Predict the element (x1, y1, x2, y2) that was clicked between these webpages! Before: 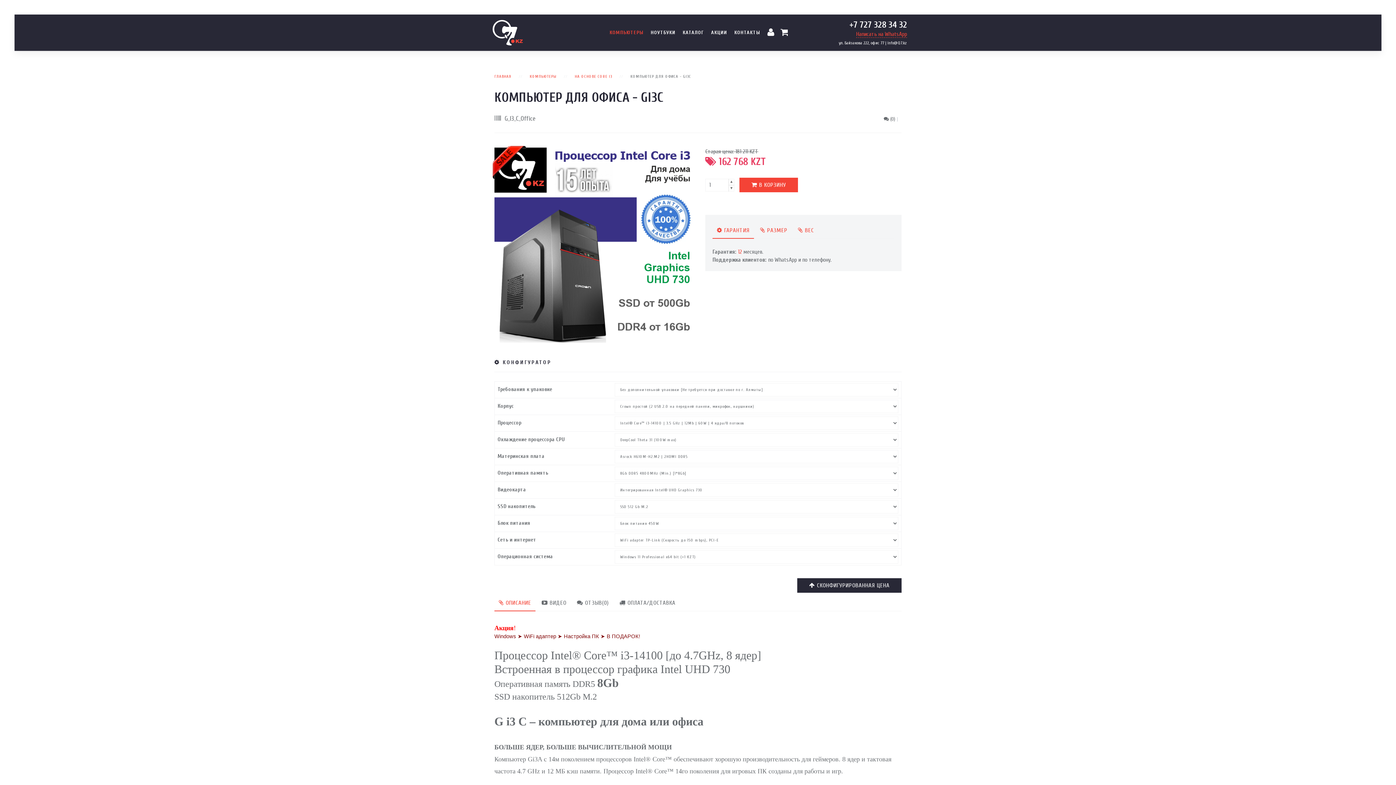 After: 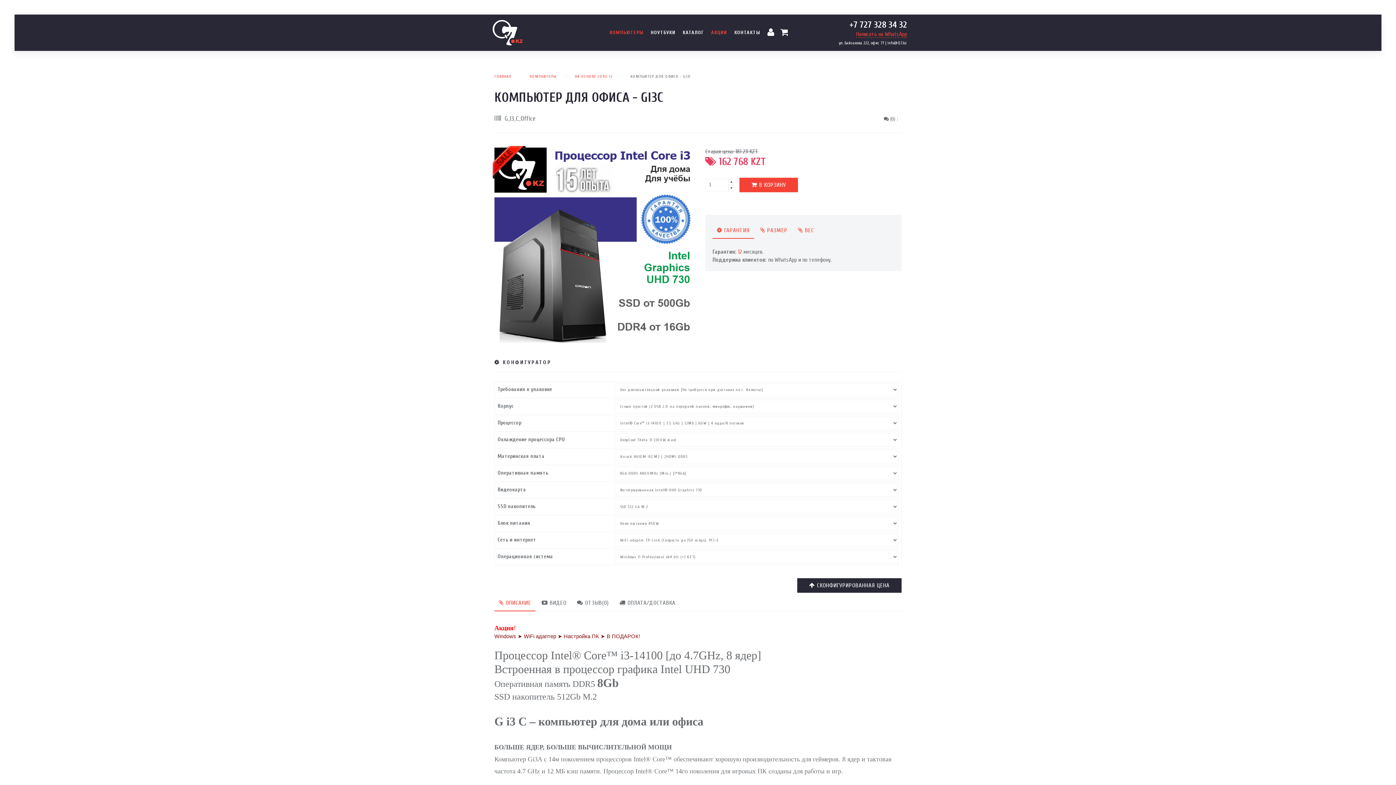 Action: label: АКЦИИ bbox: (707, 14, 730, 50)